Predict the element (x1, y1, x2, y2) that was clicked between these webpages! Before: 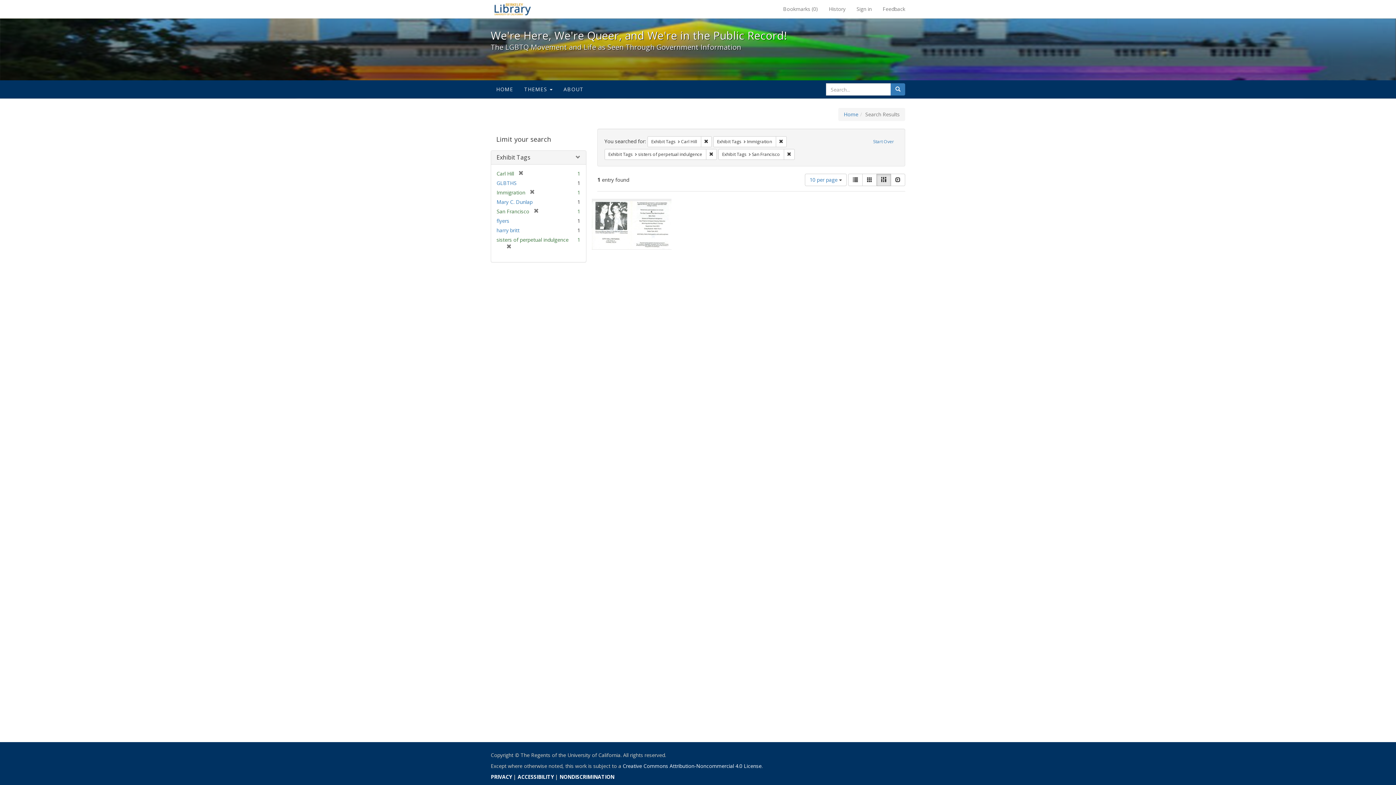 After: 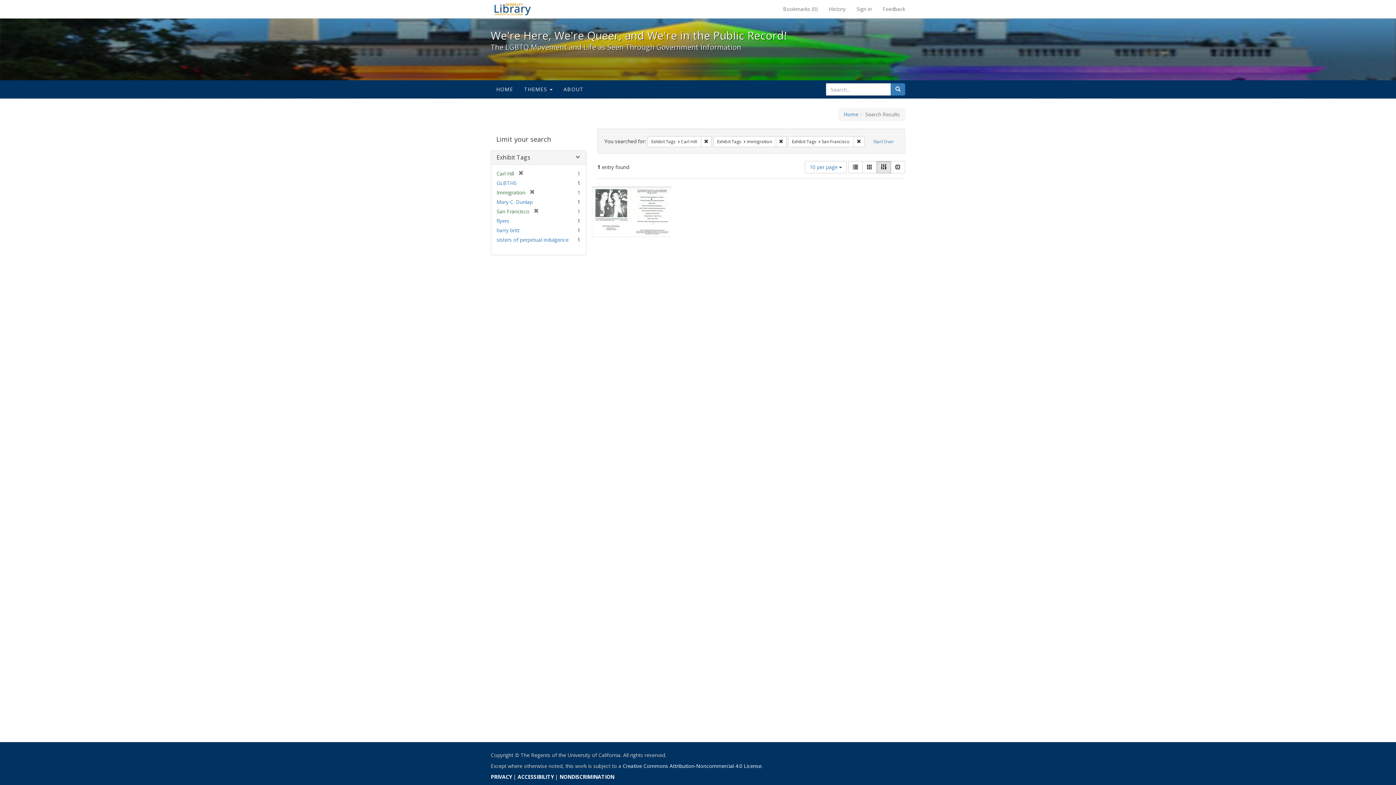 Action: bbox: (706, 149, 716, 160) label: Remove constraint Exhibit Tags: sisters of perpetual indulgence